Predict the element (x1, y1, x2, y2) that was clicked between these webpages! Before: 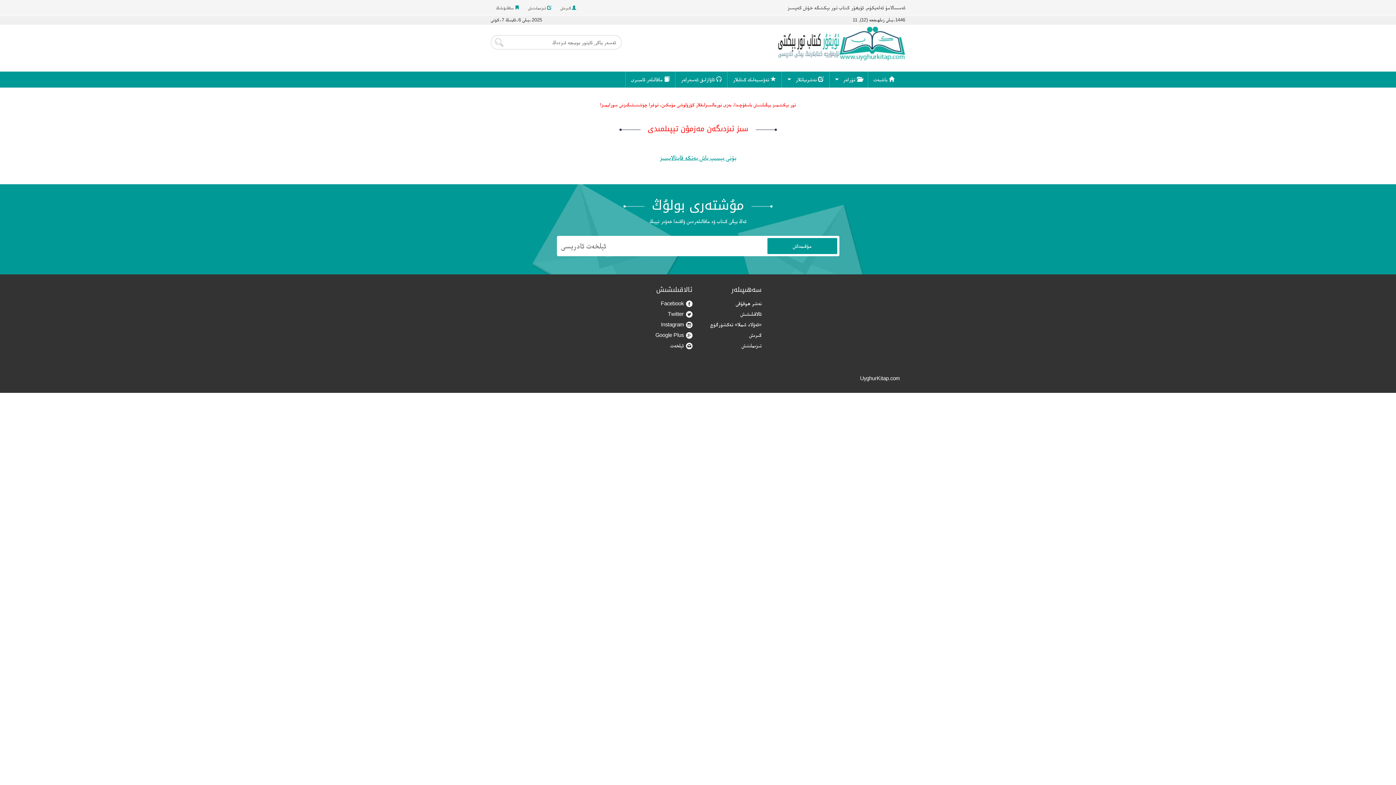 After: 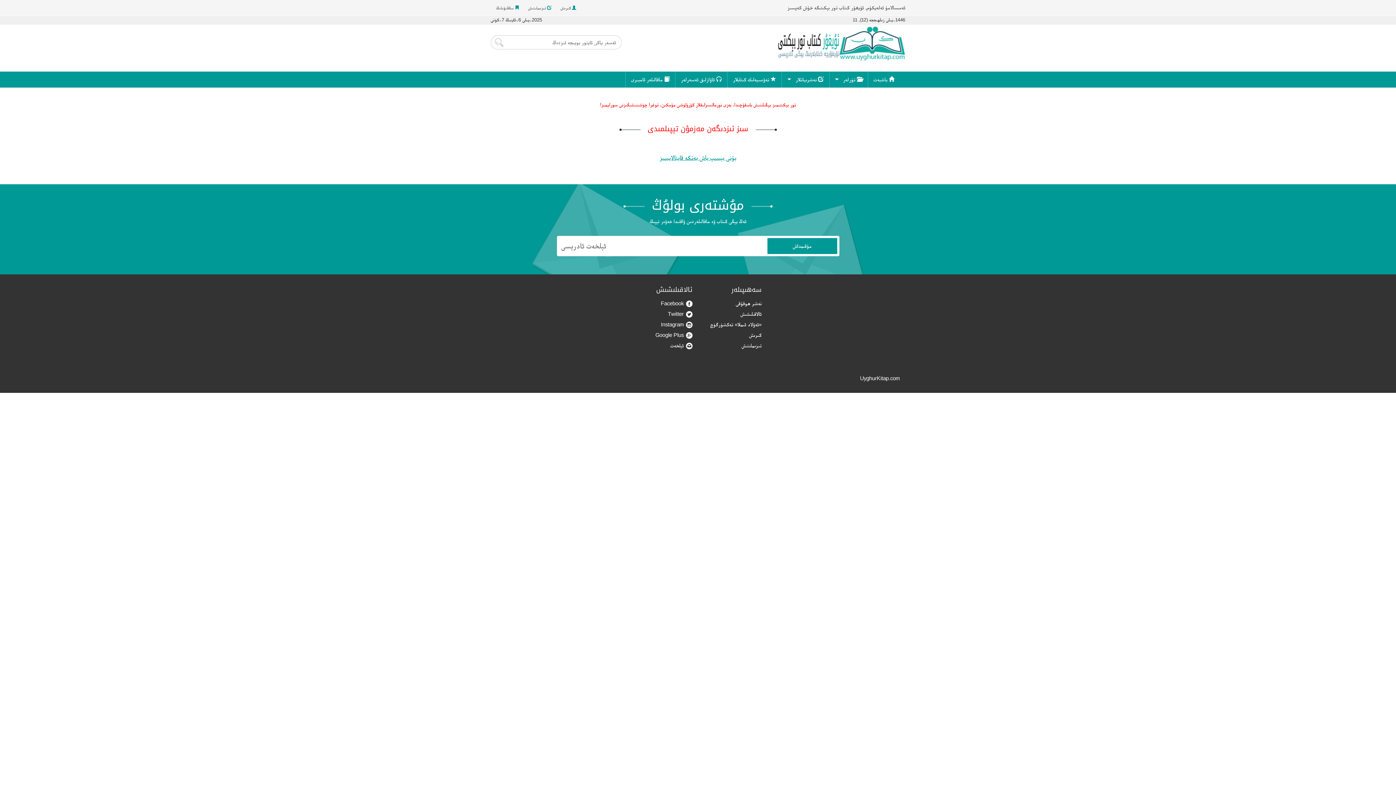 Action: label: Facebook bbox: (565, 298, 692, 308)